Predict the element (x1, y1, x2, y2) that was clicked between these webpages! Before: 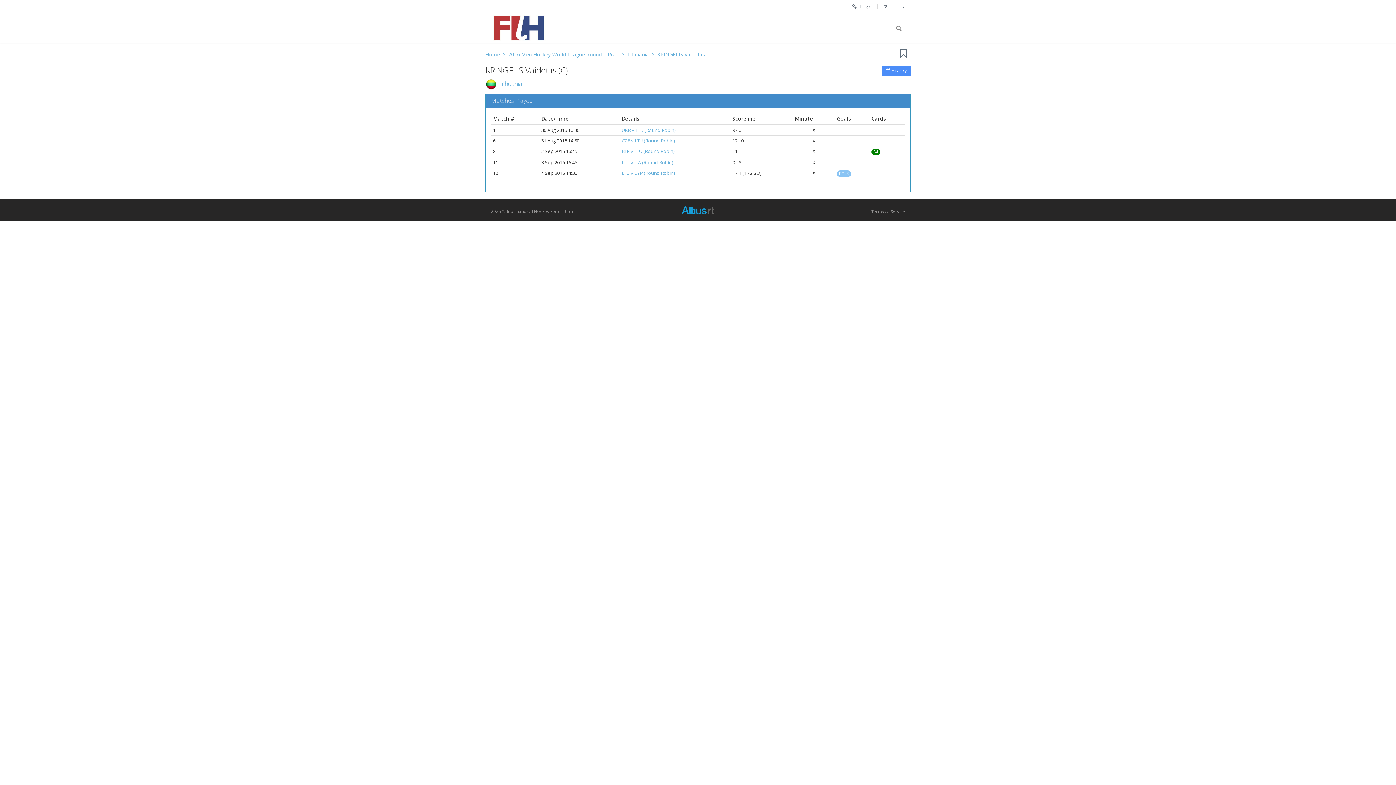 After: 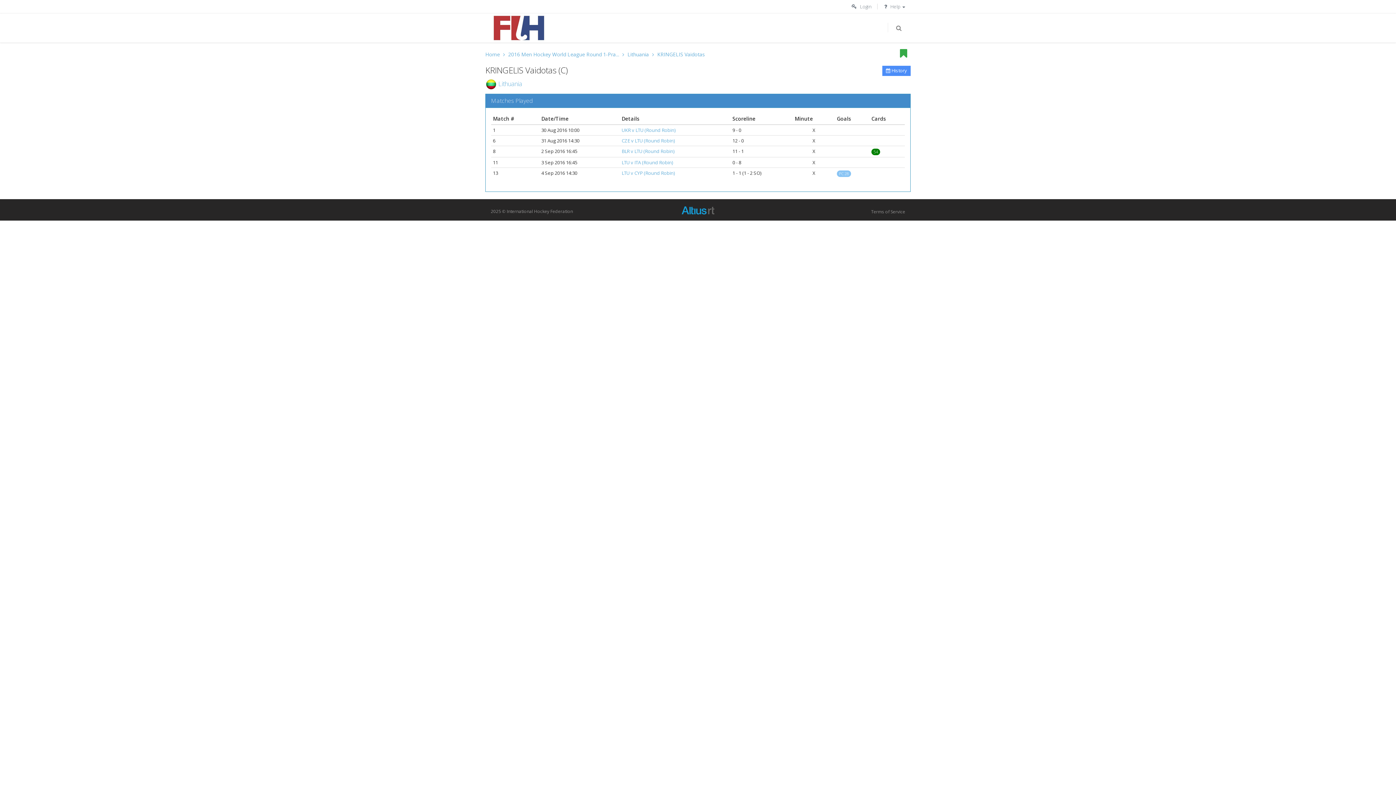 Action: bbox: (897, 51, 910, 58)